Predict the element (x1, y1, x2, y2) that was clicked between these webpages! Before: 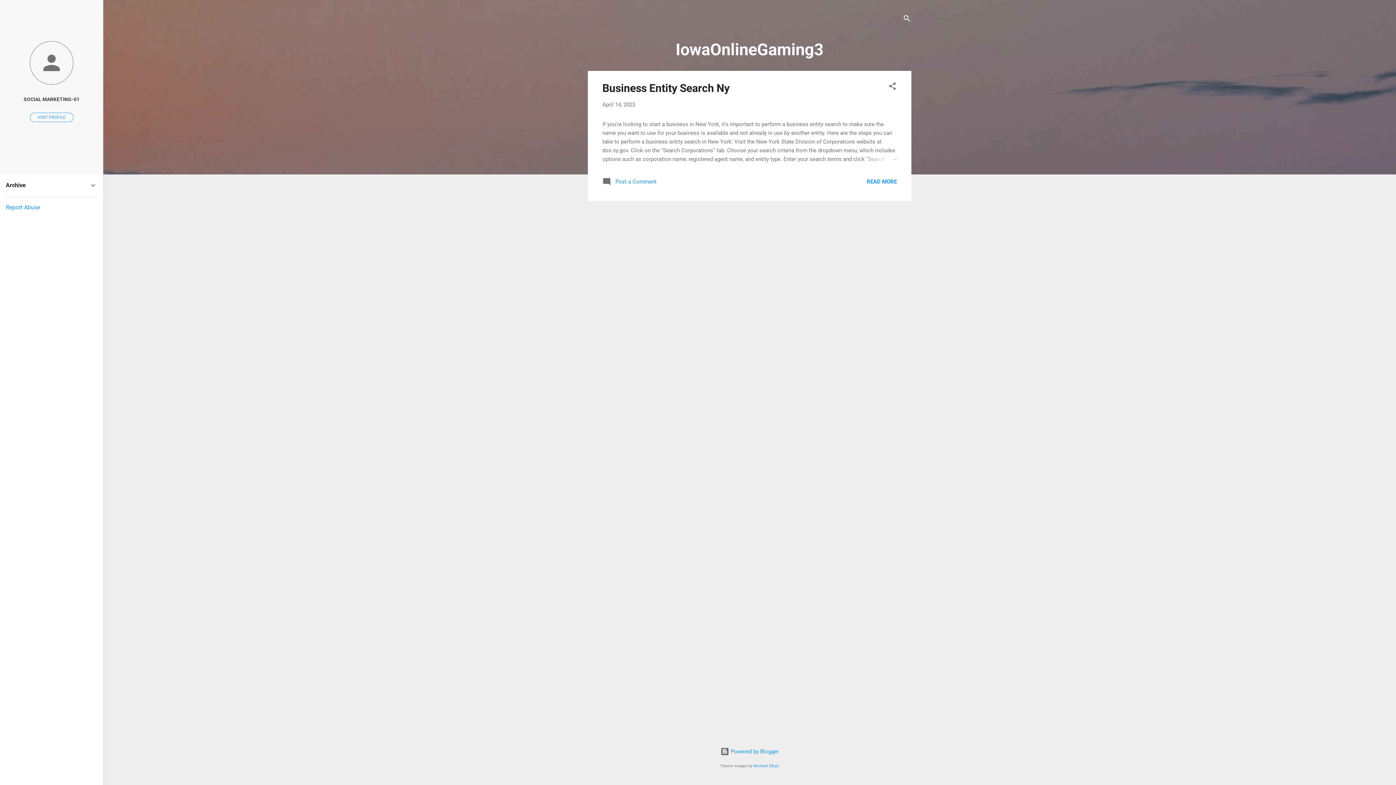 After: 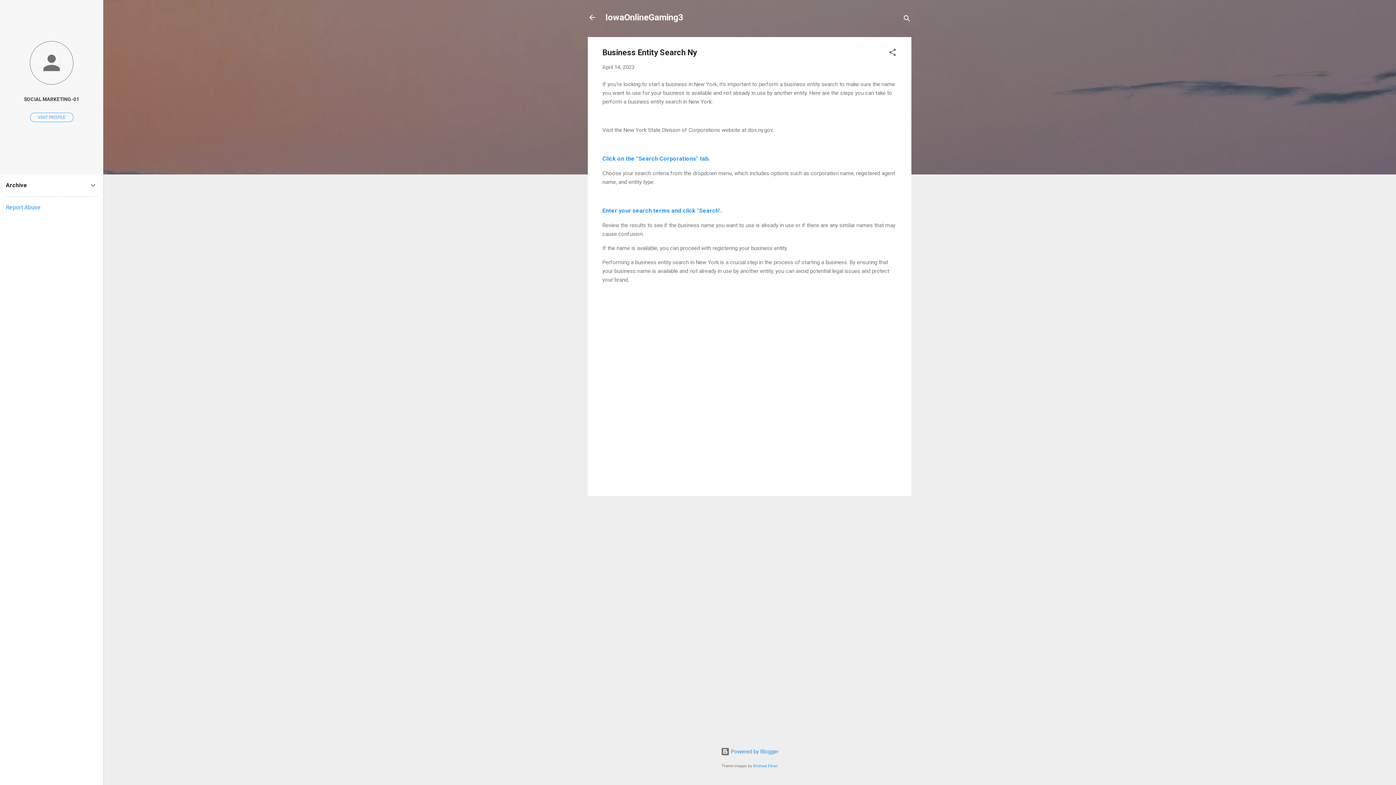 Action: bbox: (862, 154, 897, 163)